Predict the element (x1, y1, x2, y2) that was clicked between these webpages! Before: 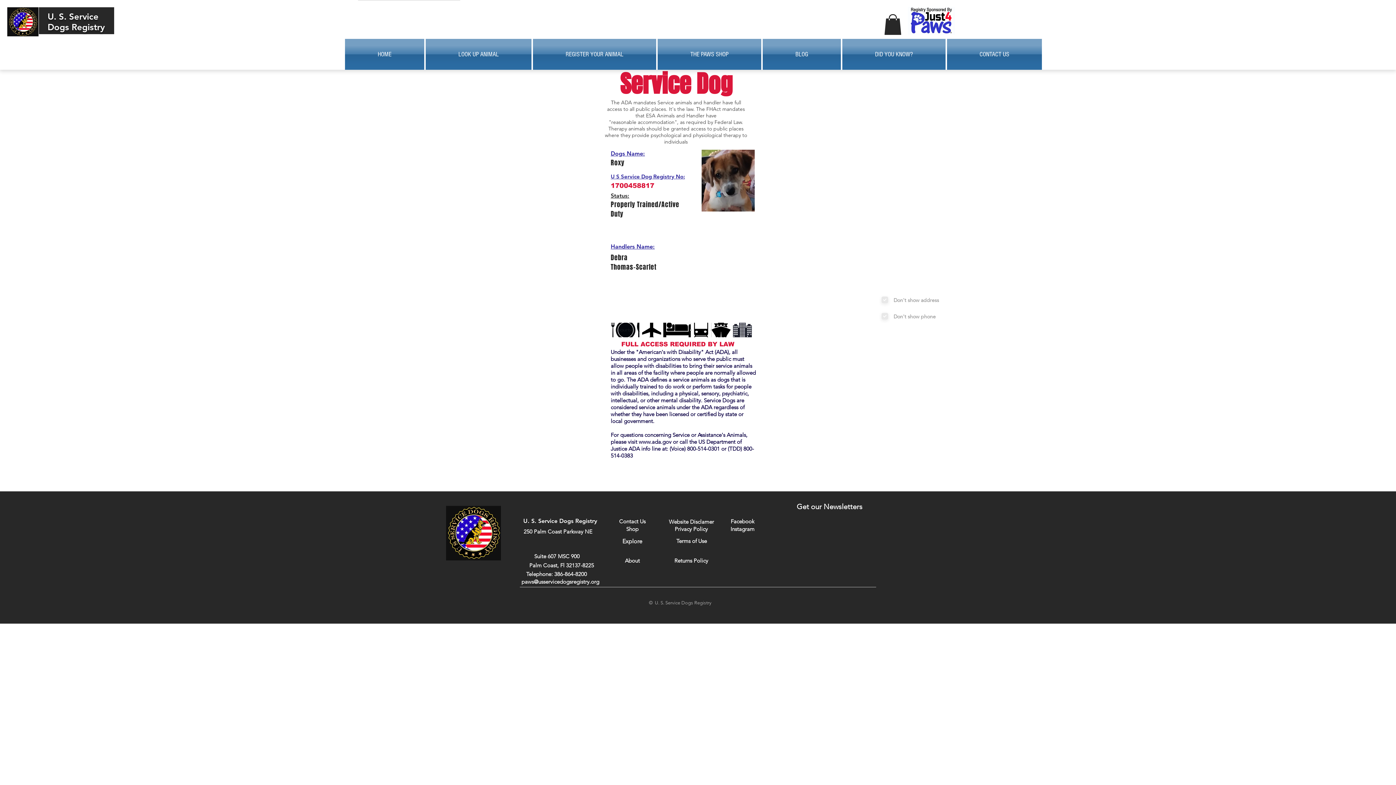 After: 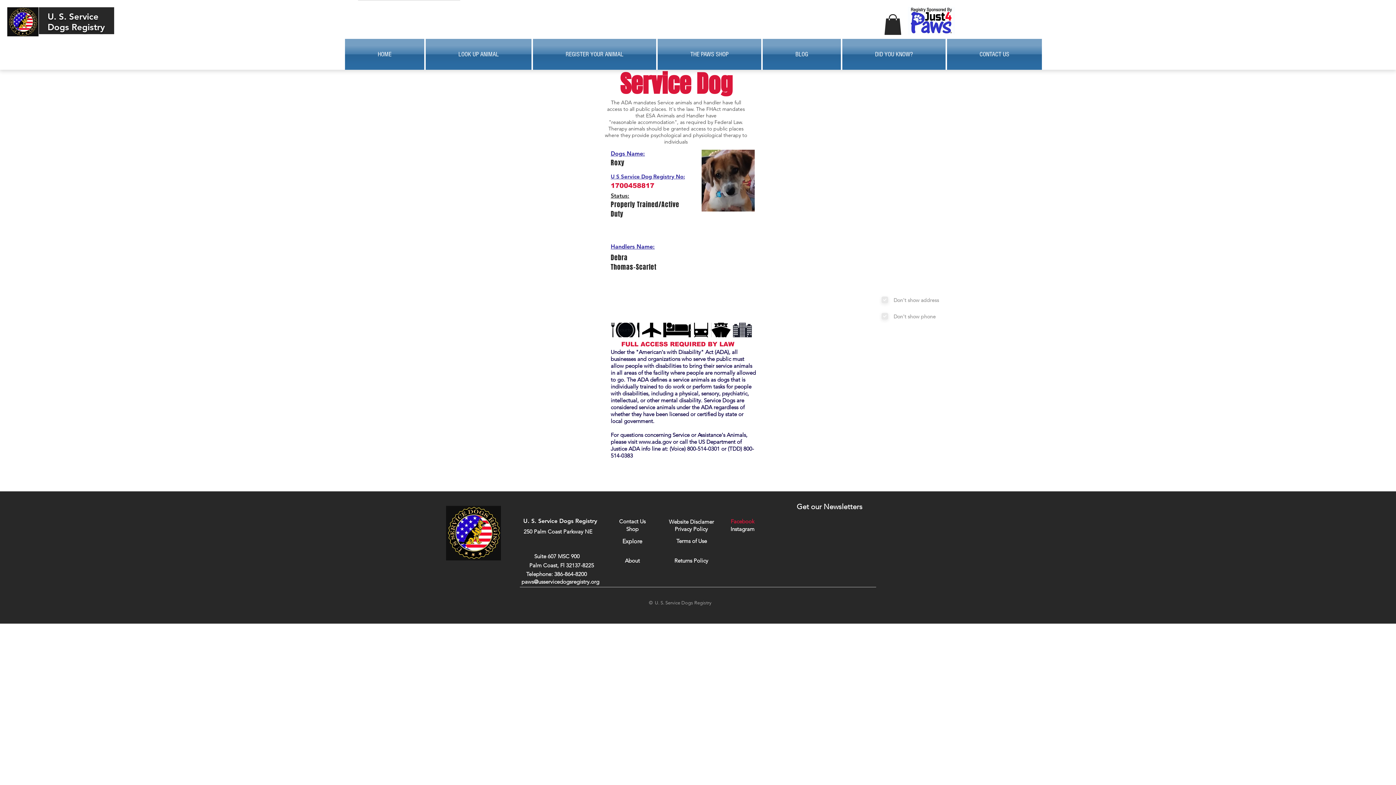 Action: label: Facebook bbox: (717, 517, 768, 525)